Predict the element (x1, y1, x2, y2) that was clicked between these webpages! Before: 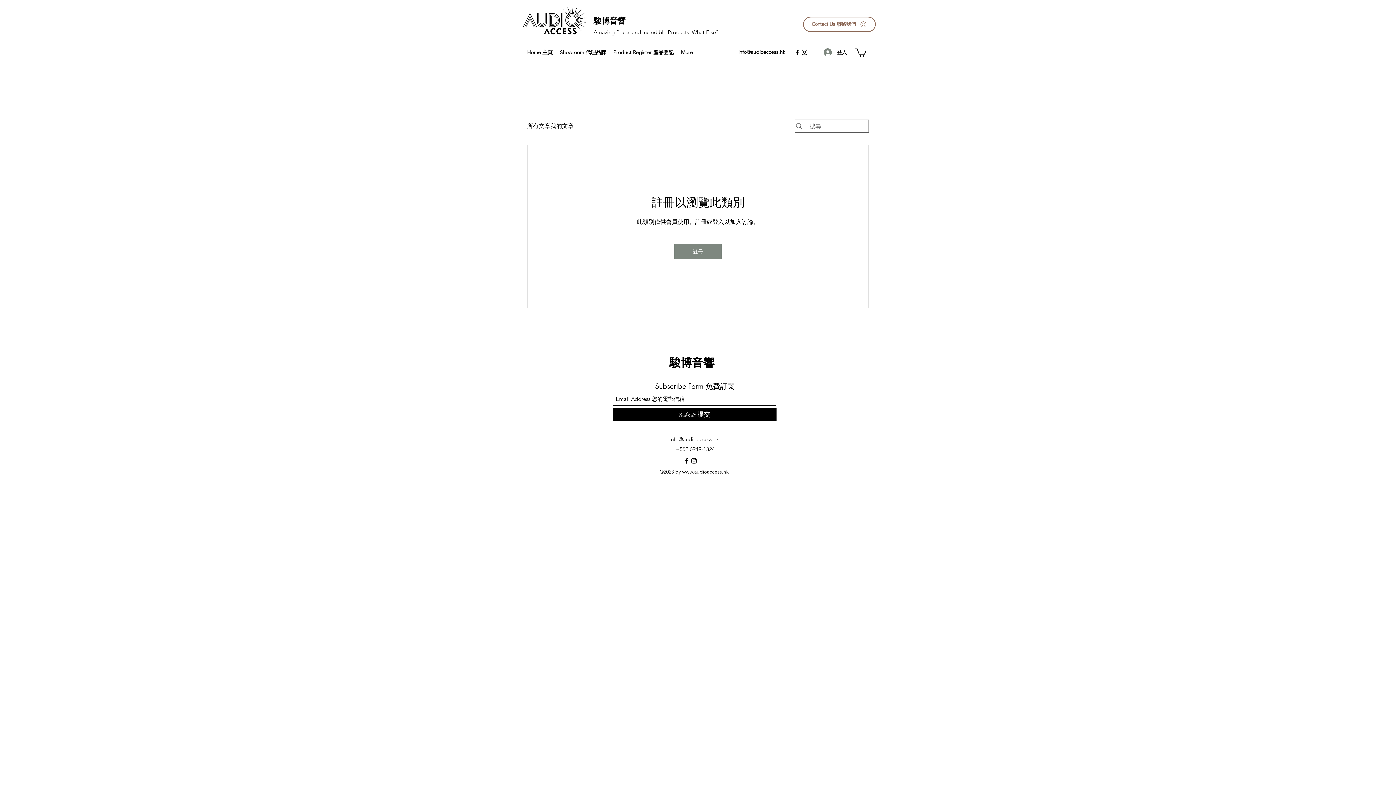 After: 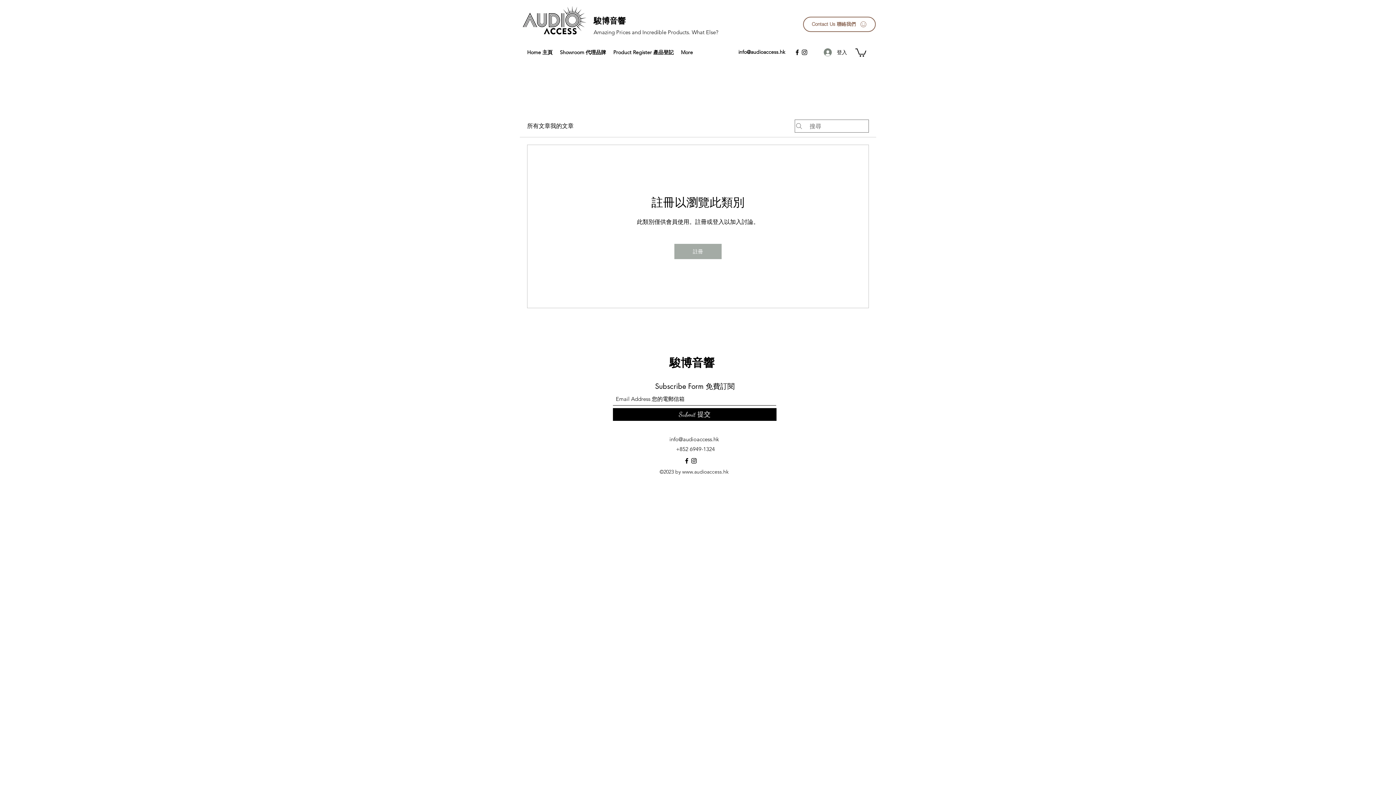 Action: bbox: (674, 244, 721, 259) label: 註冊